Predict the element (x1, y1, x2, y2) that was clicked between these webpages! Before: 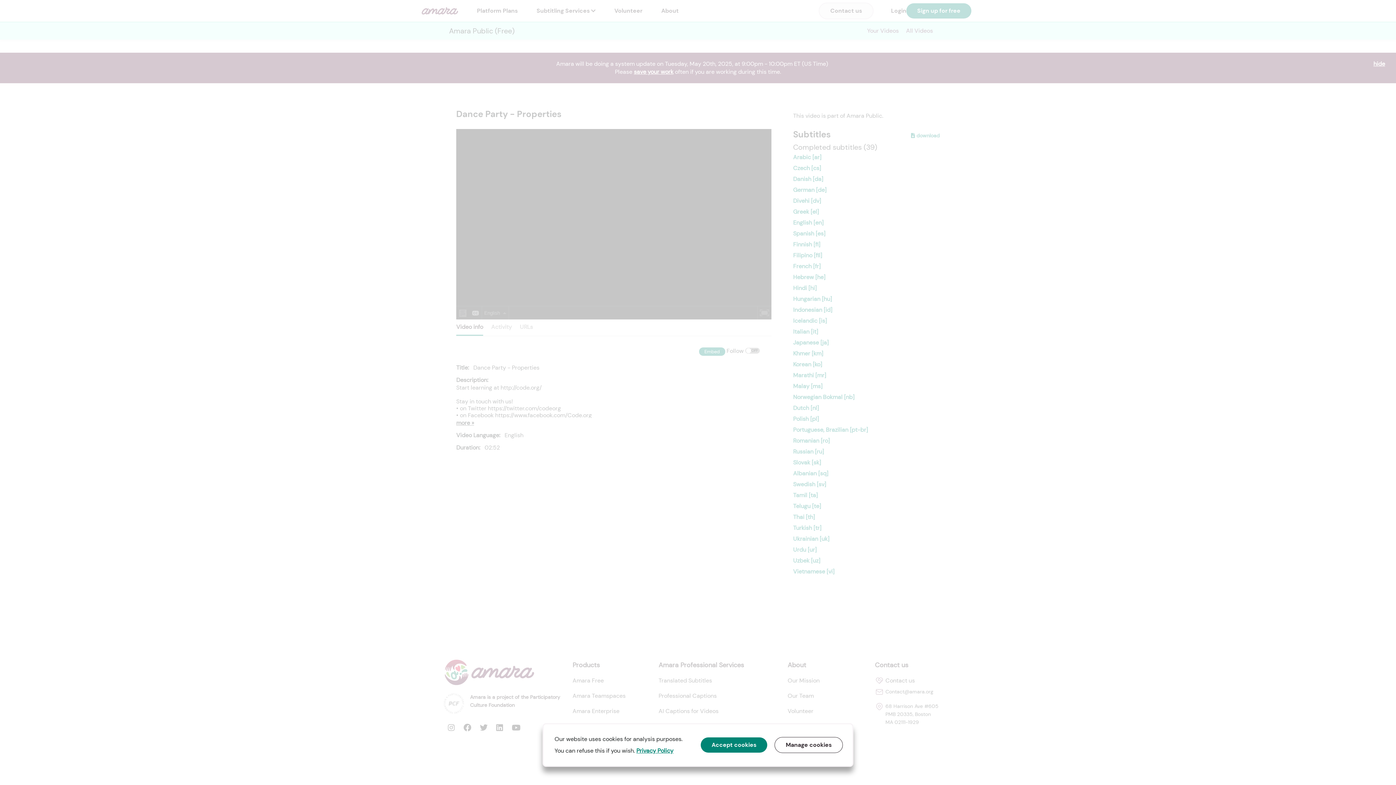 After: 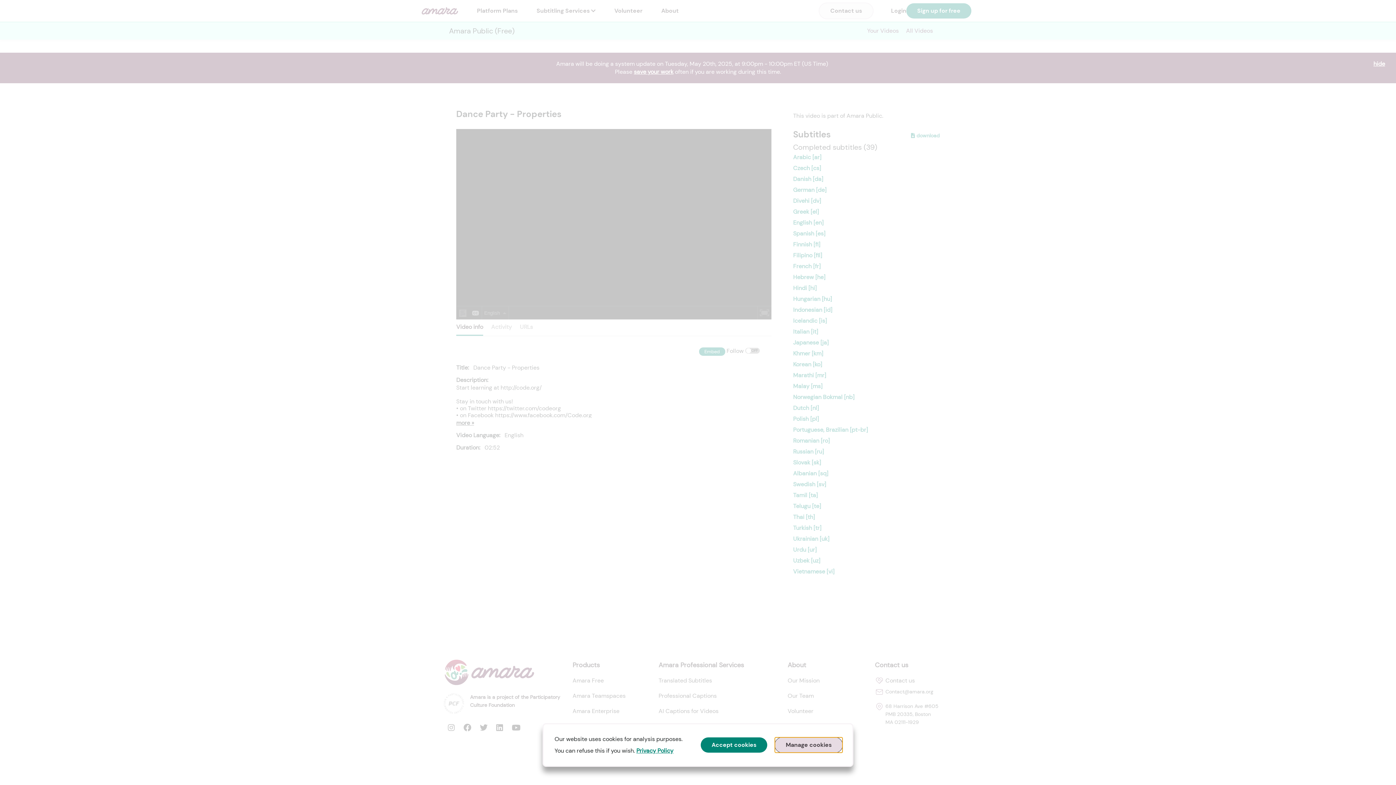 Action: bbox: (774, 737, 843, 753) label: Manage cookies